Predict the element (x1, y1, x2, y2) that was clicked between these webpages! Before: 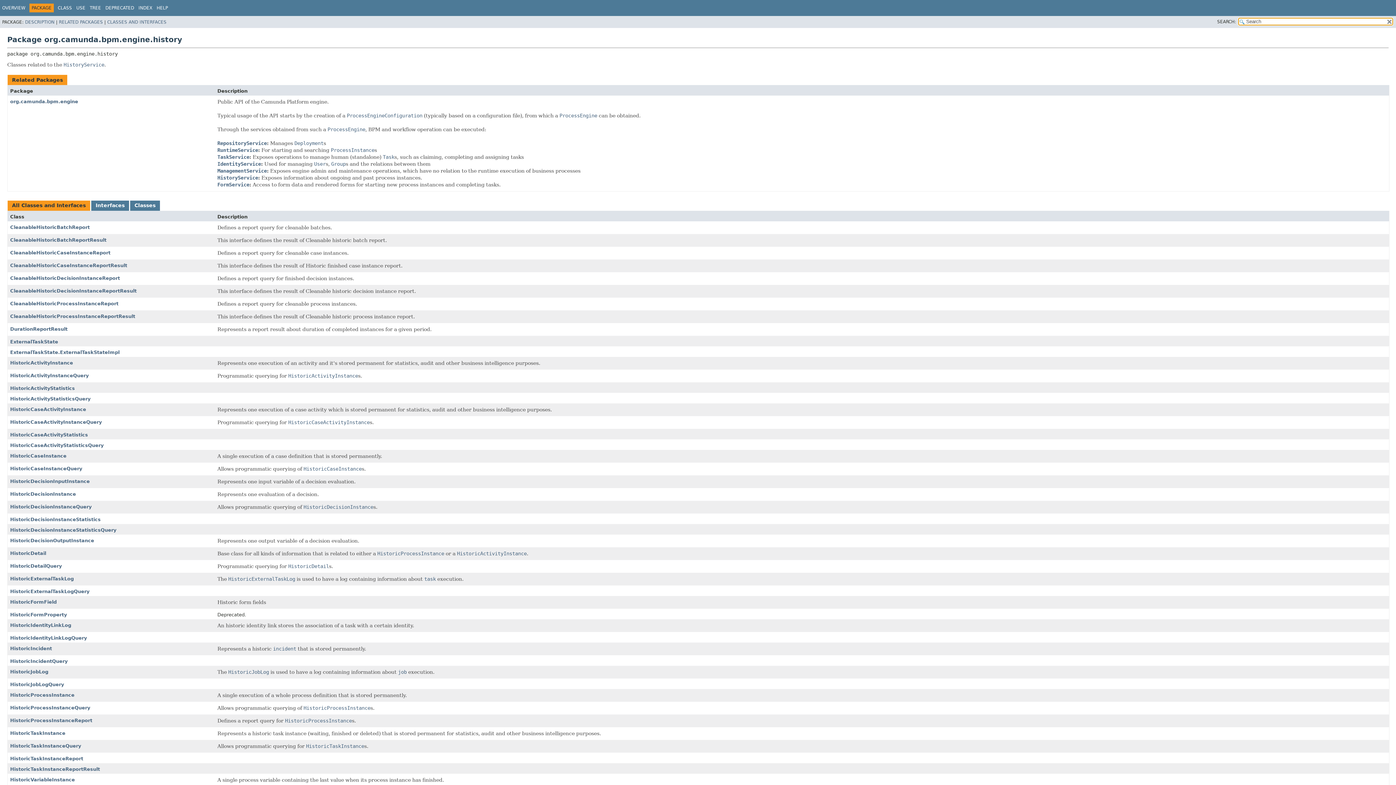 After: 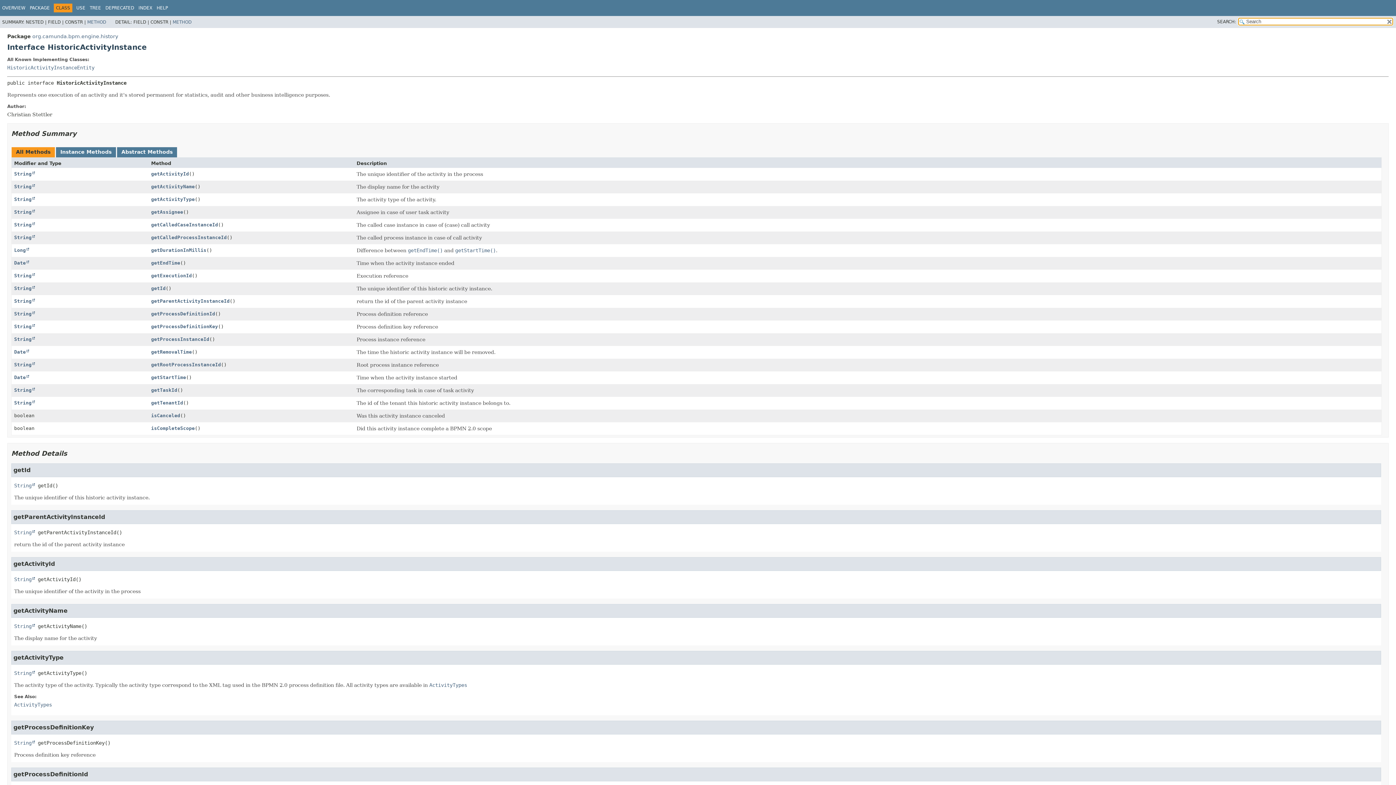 Action: bbox: (10, 360, 73, 365) label: HistoricActivityInstance